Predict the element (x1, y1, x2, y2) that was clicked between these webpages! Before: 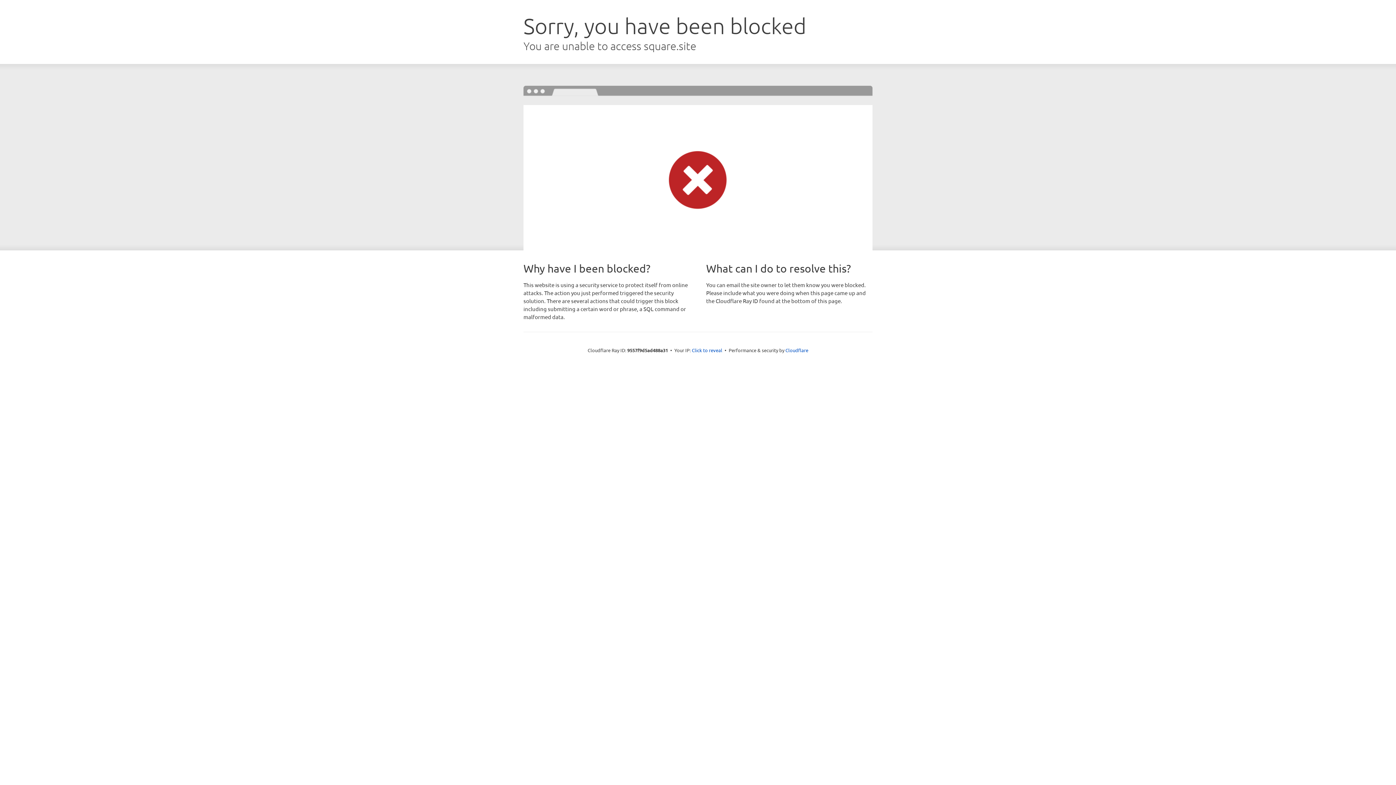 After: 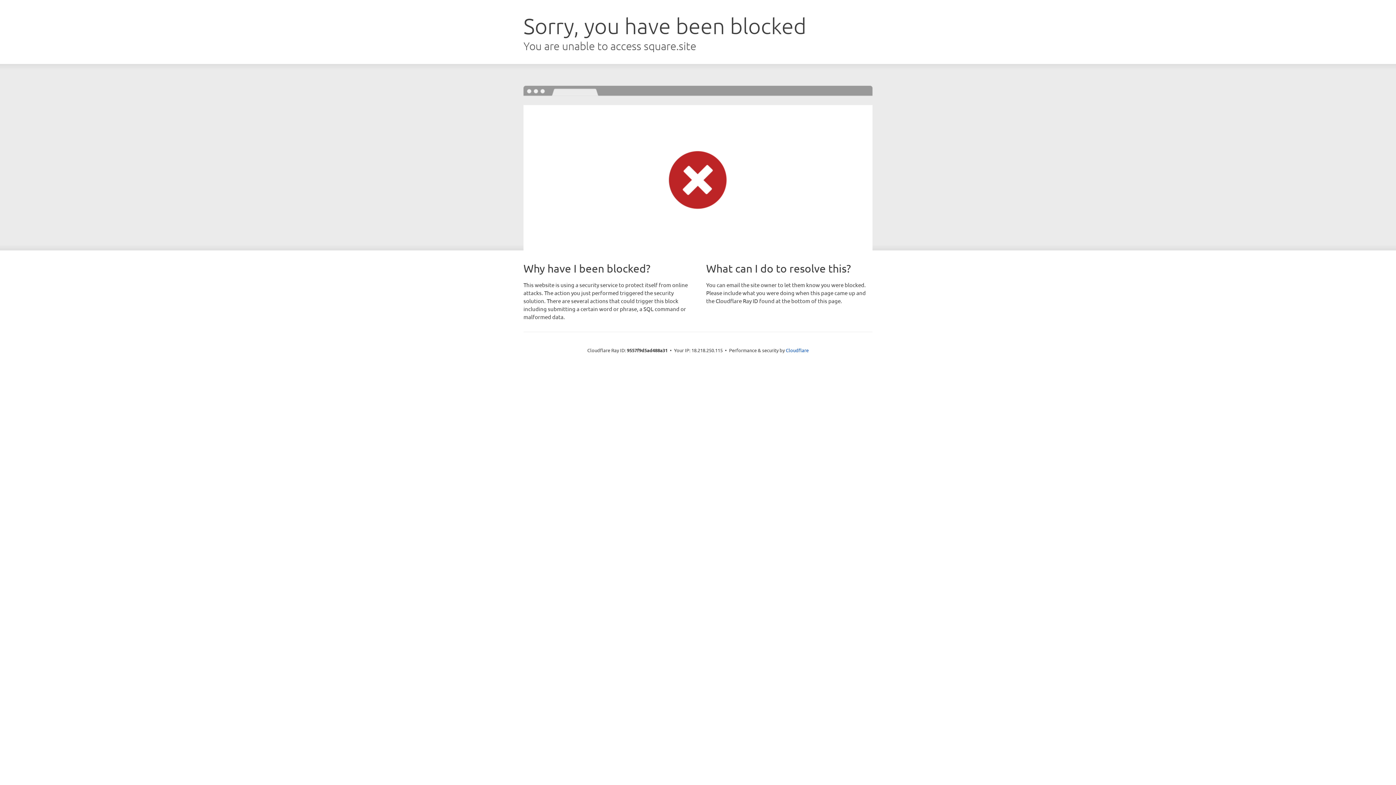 Action: bbox: (692, 346, 722, 353) label: Click to reveal